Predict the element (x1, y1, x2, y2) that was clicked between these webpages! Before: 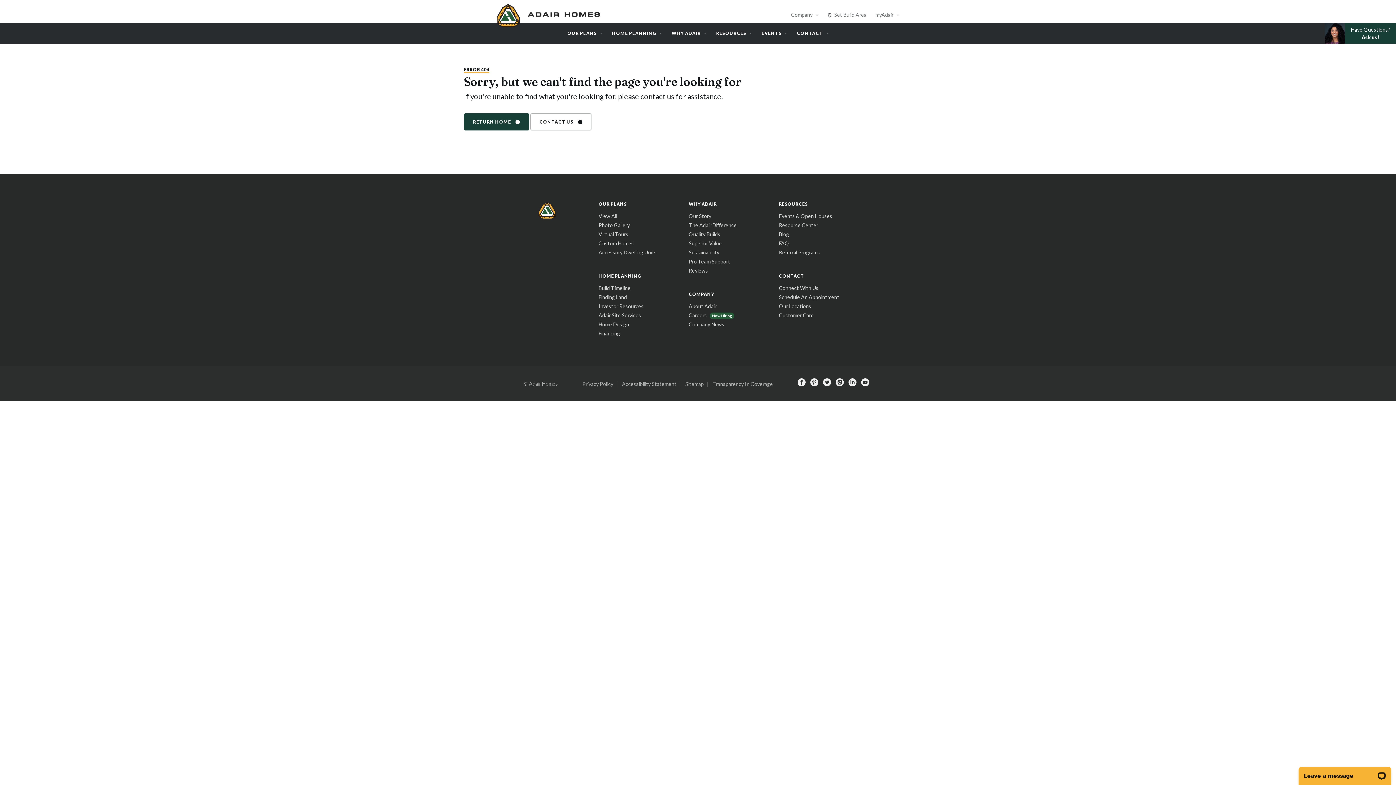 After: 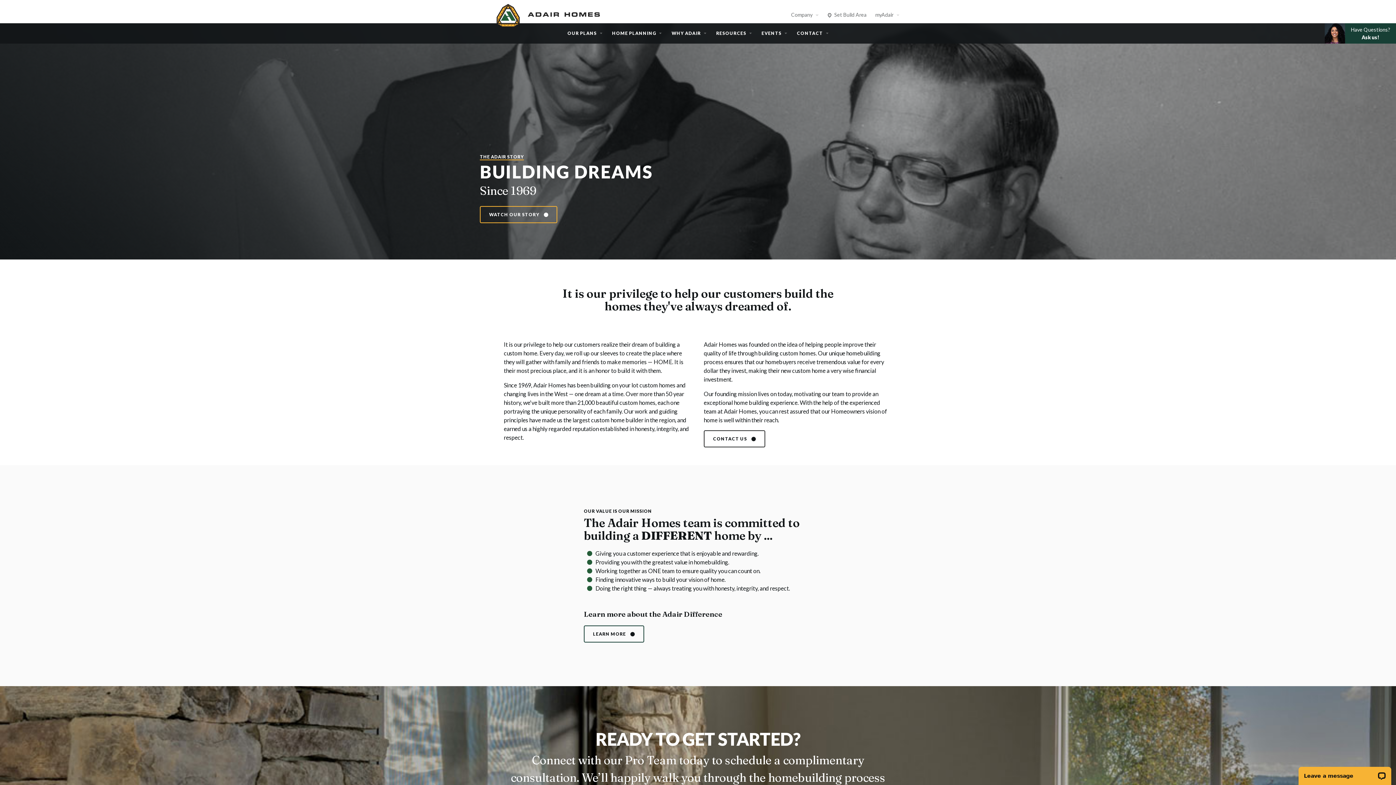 Action: label: Our Story bbox: (688, 213, 711, 219)